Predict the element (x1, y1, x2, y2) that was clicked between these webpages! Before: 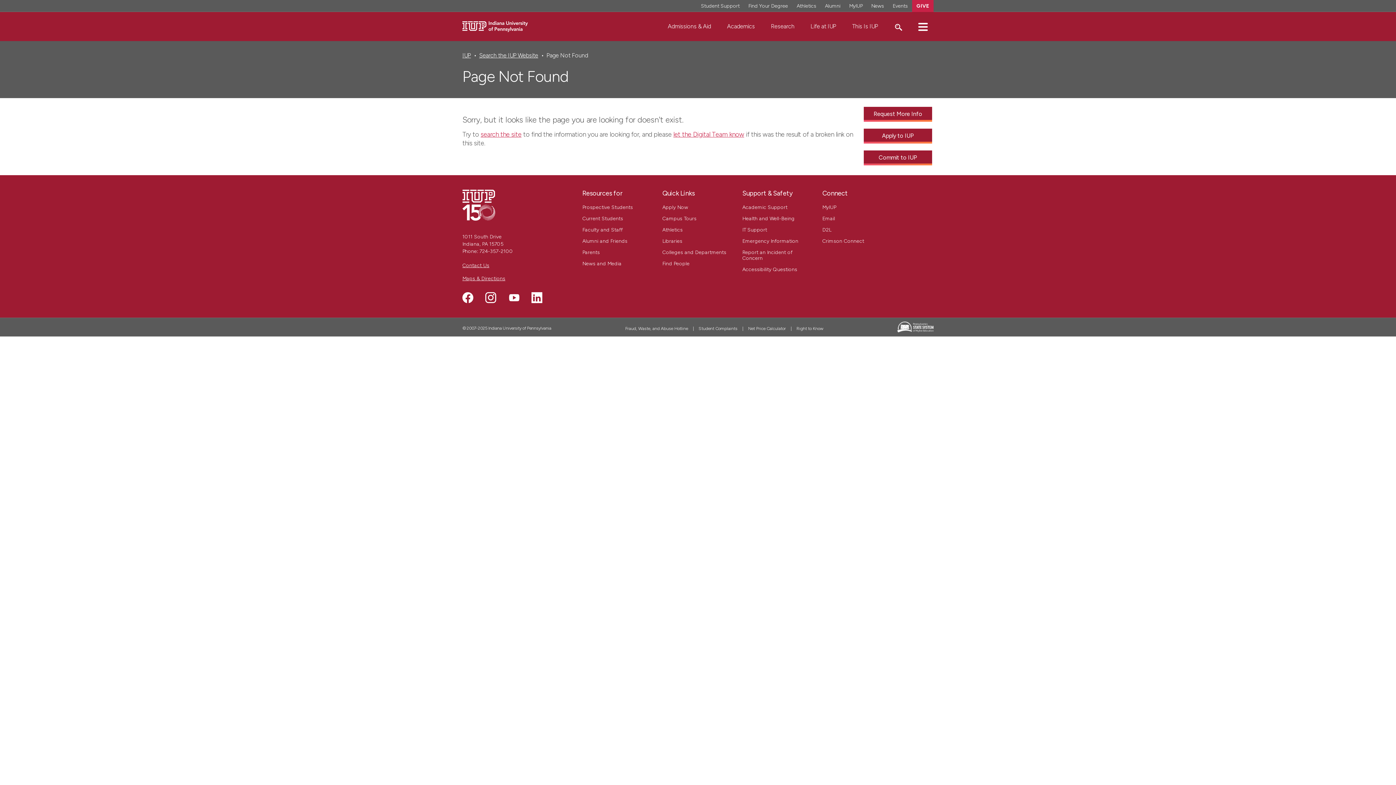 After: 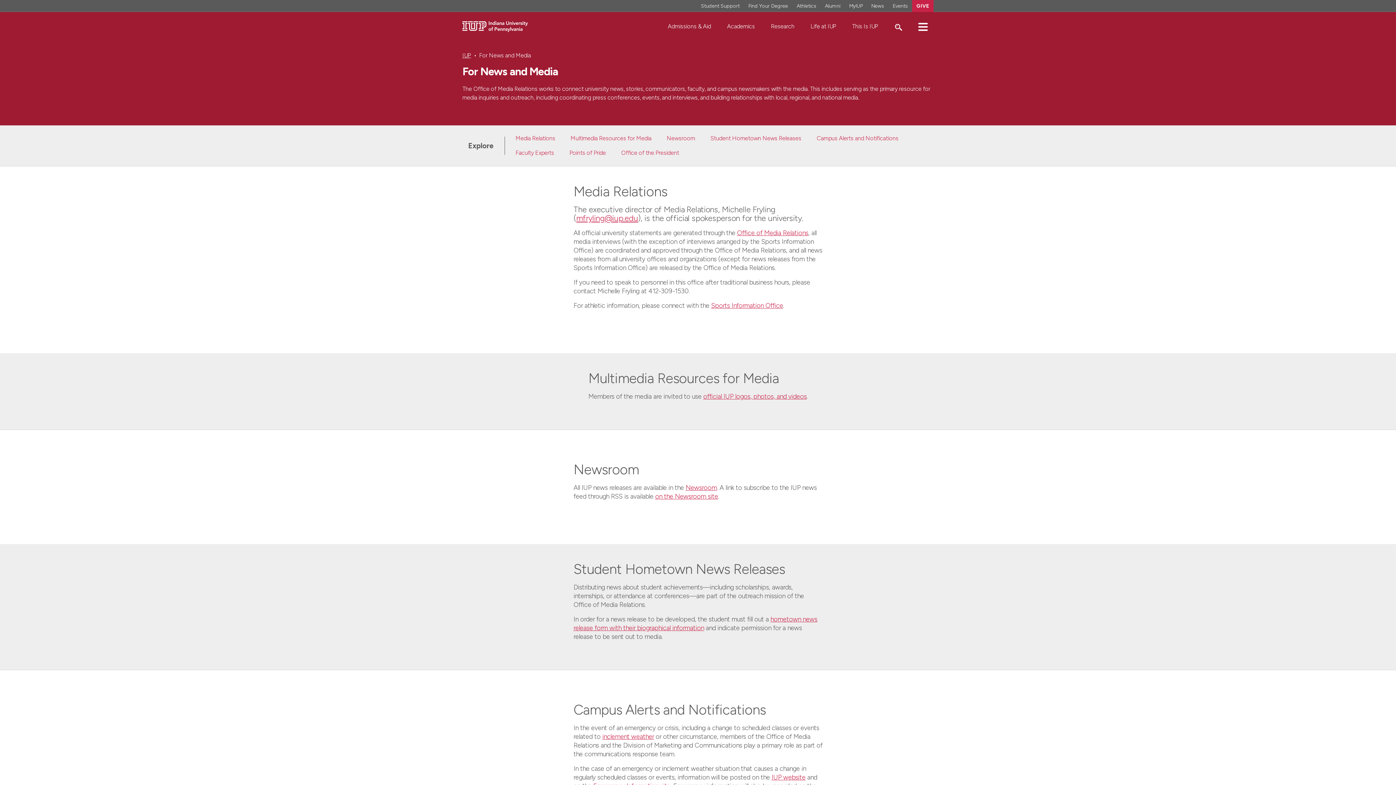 Action: label: News and Media bbox: (582, 260, 621, 266)